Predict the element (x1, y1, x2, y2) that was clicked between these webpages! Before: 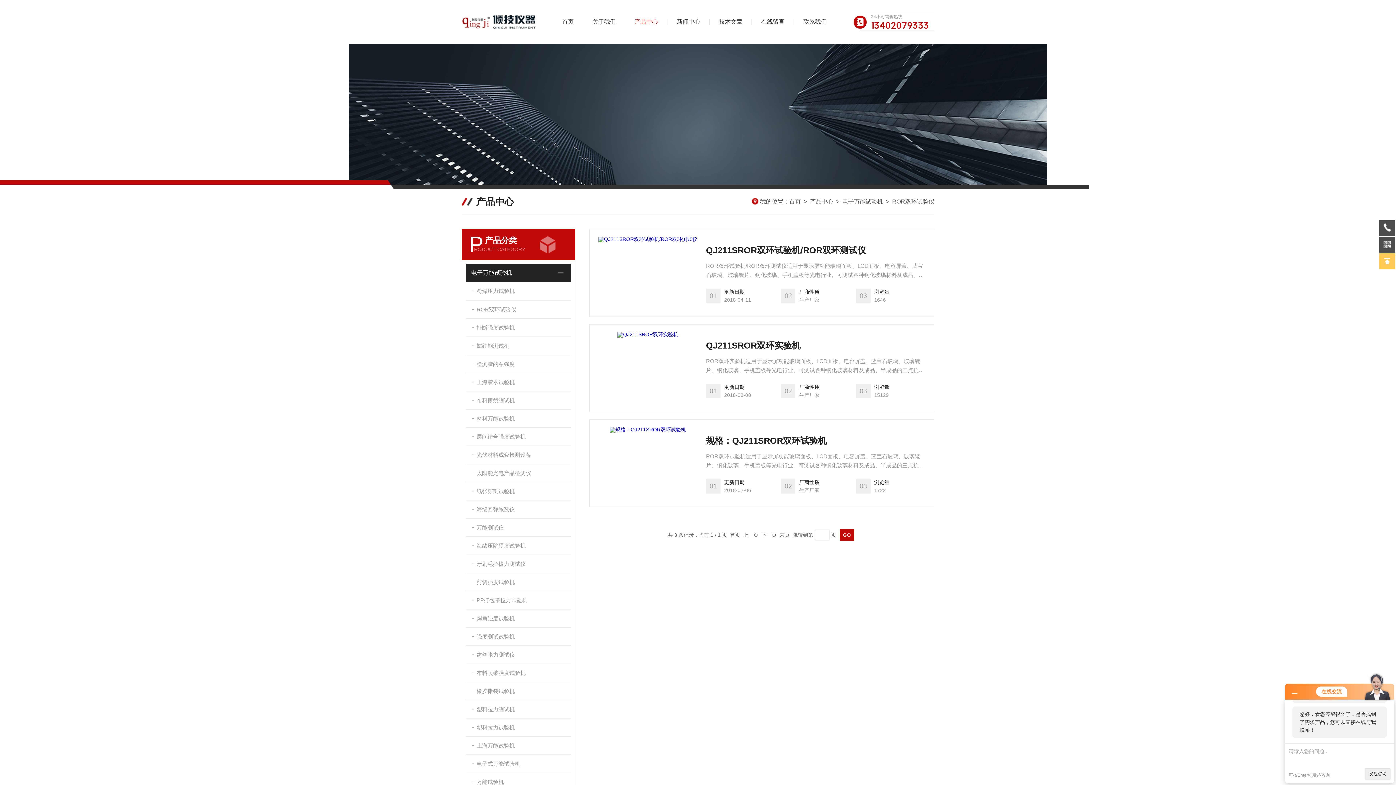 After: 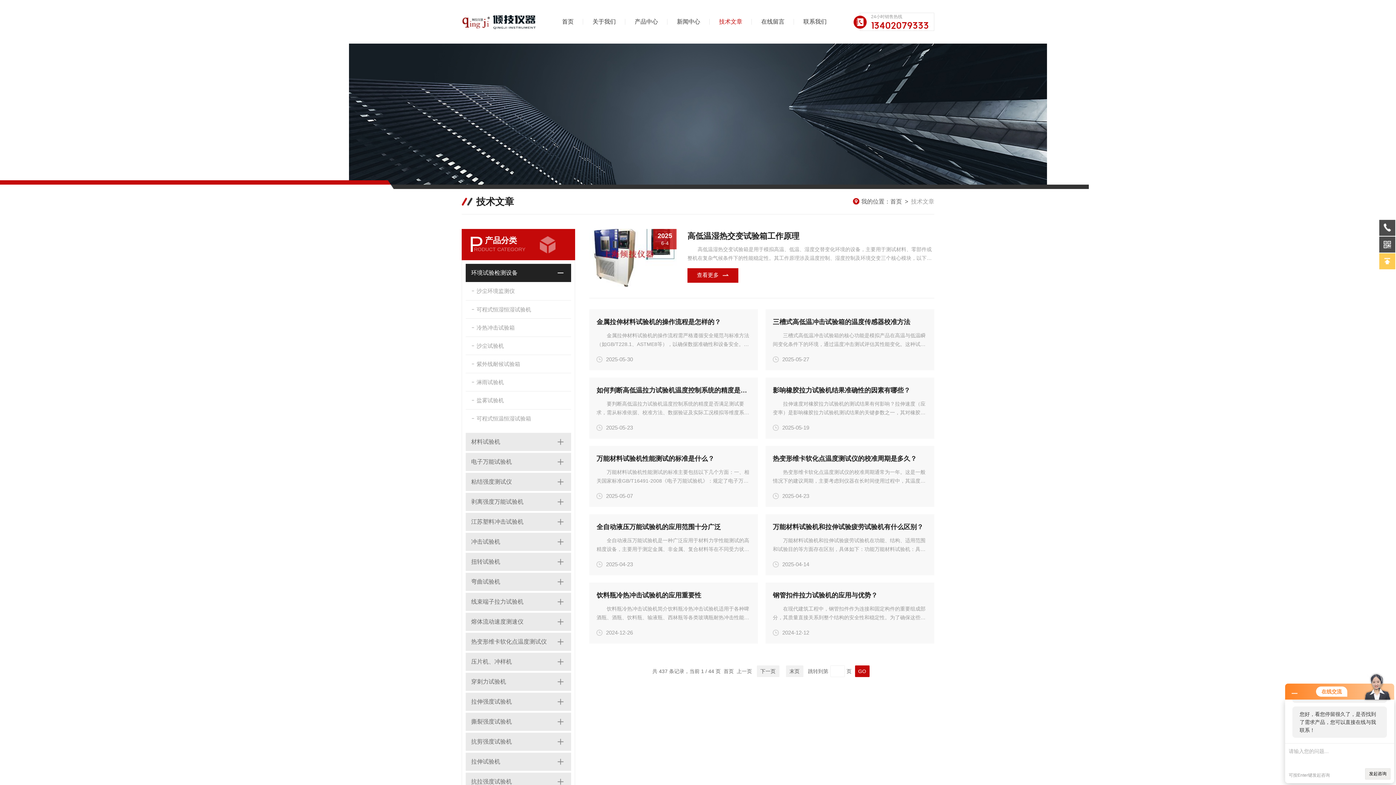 Action: label: 技术文章 bbox: (709, 10, 752, 32)